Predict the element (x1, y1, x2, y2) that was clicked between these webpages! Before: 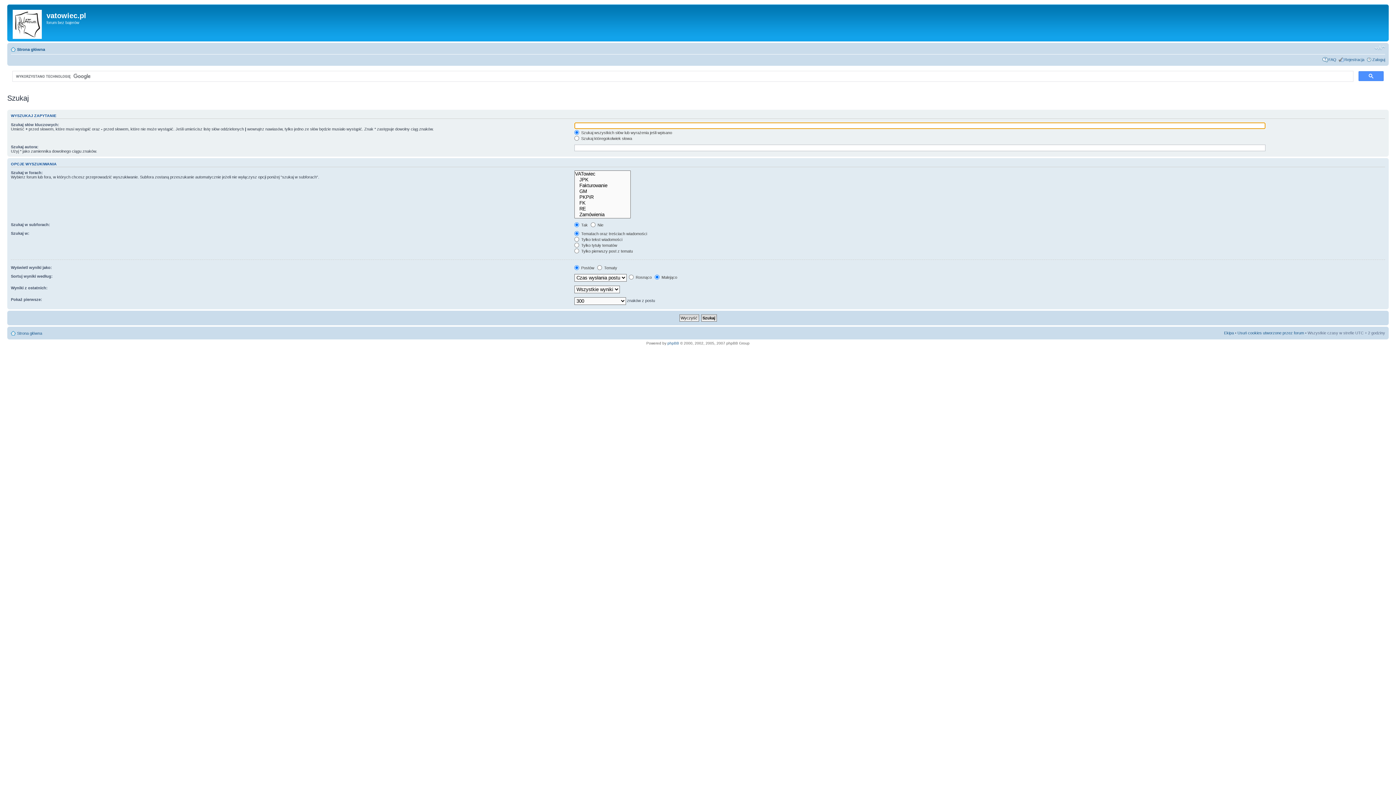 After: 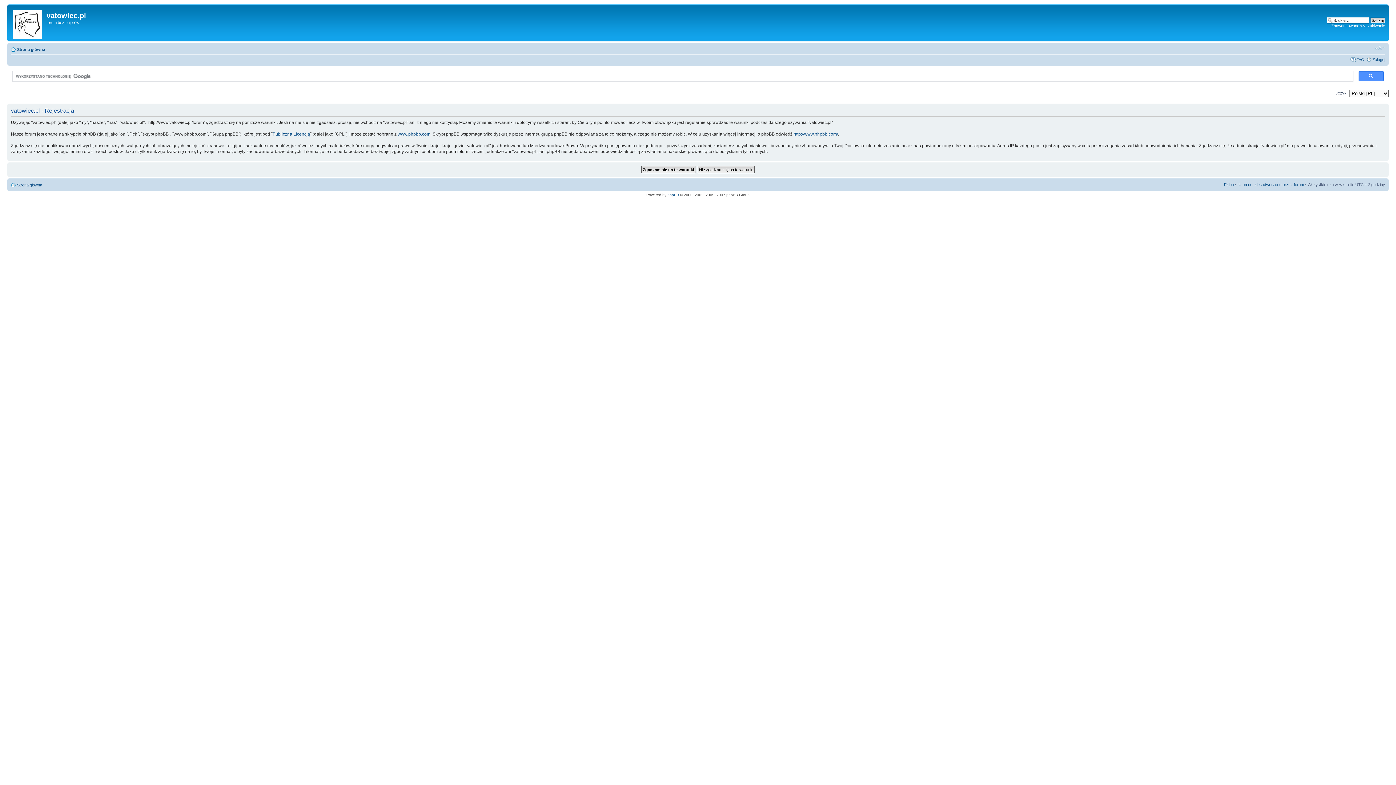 Action: label: Rejestracja bbox: (1344, 57, 1364, 61)